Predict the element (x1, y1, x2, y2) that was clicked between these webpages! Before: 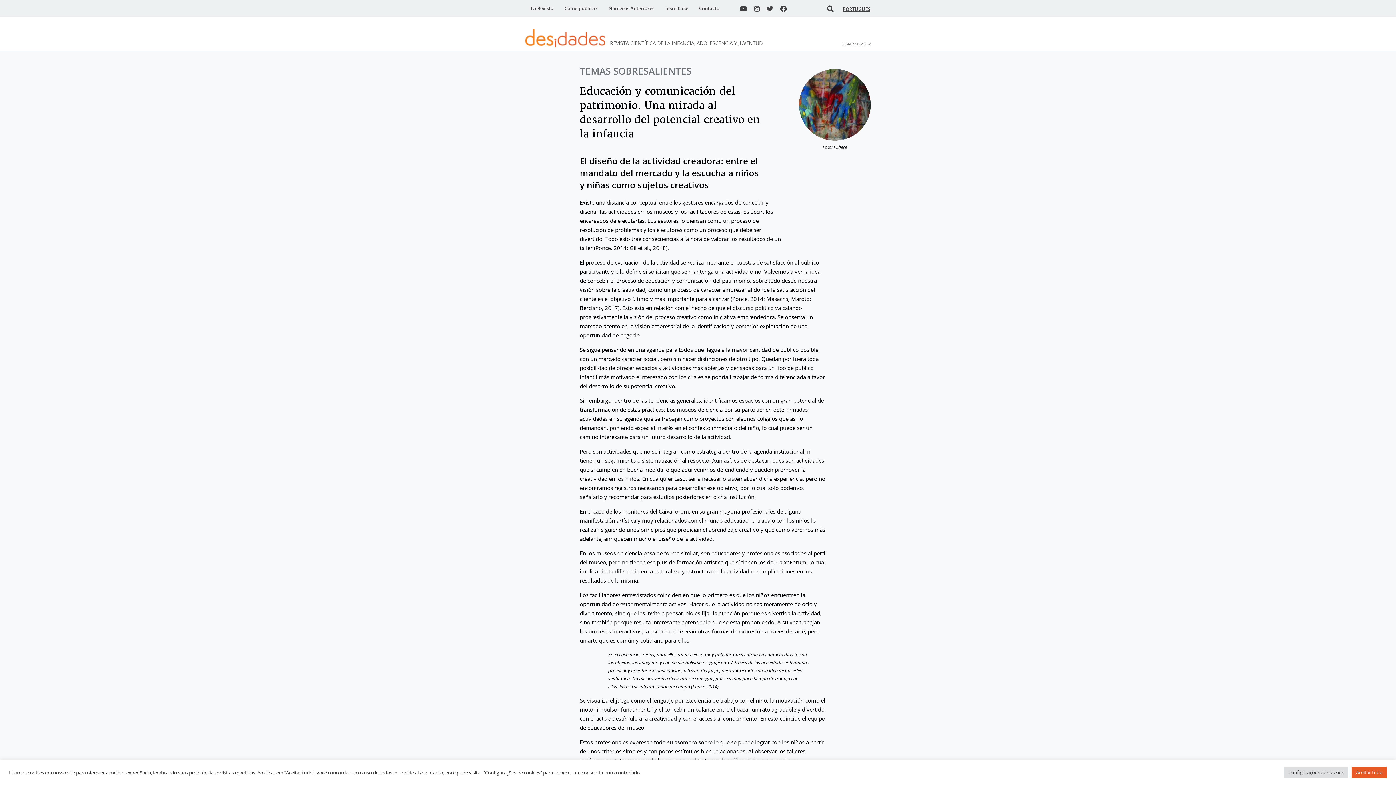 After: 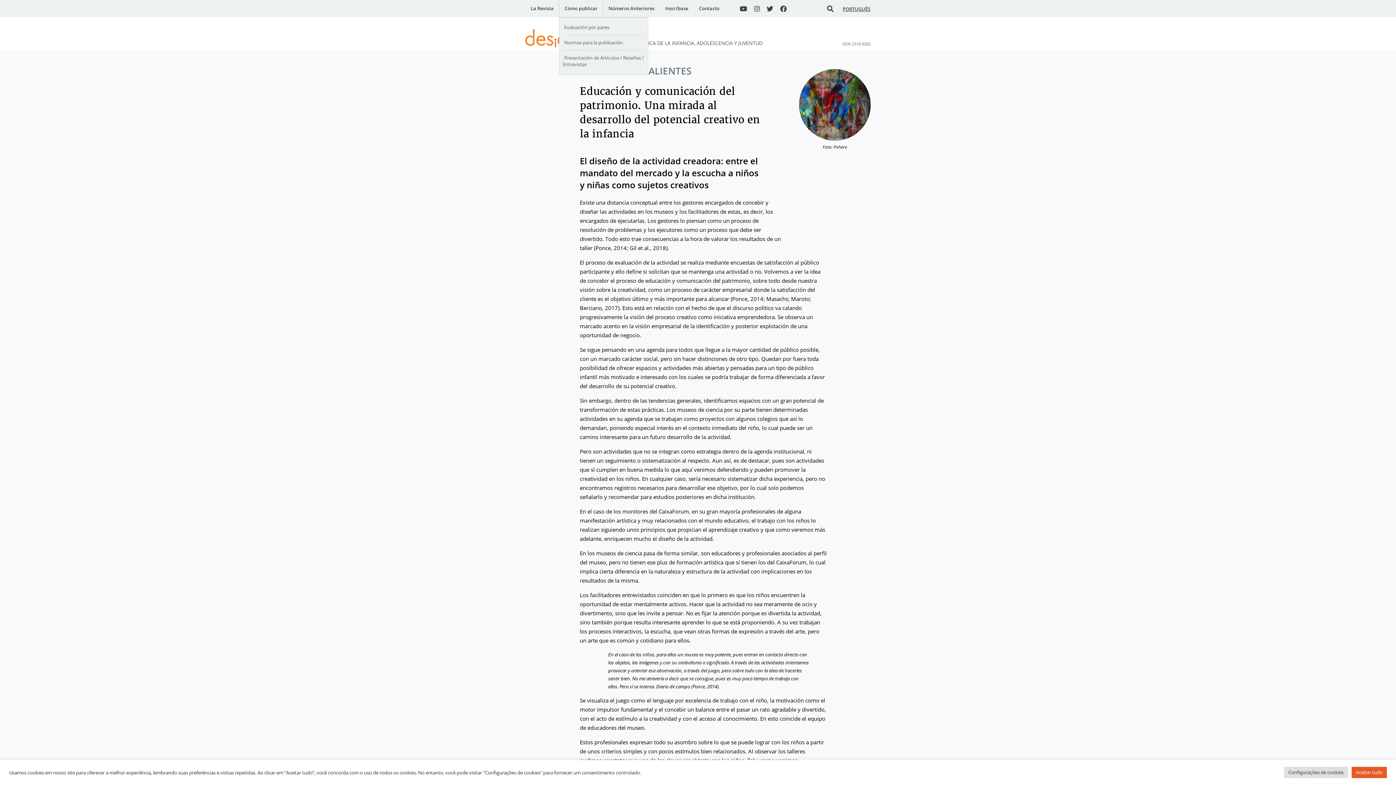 Action: label: Cómo publicar bbox: (559, 0, 602, 17)